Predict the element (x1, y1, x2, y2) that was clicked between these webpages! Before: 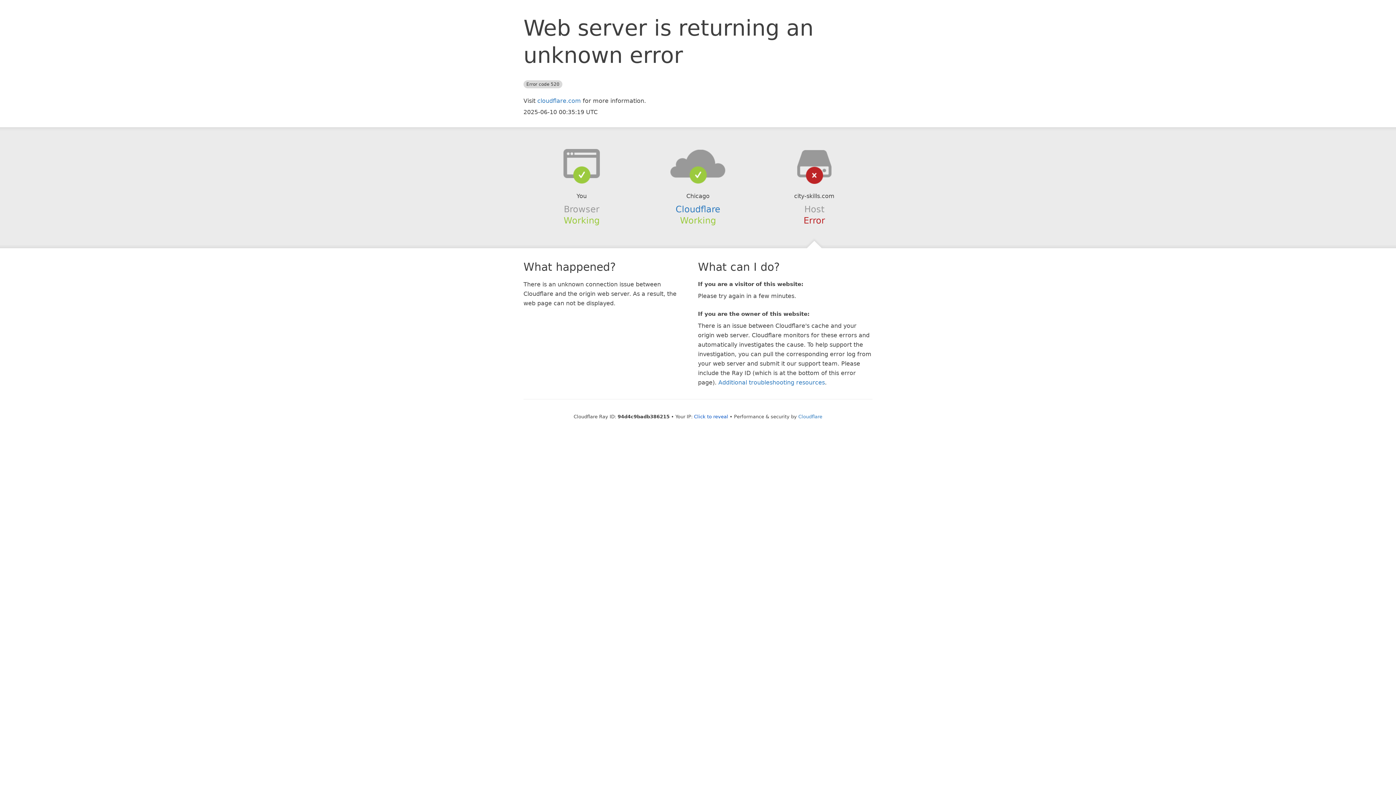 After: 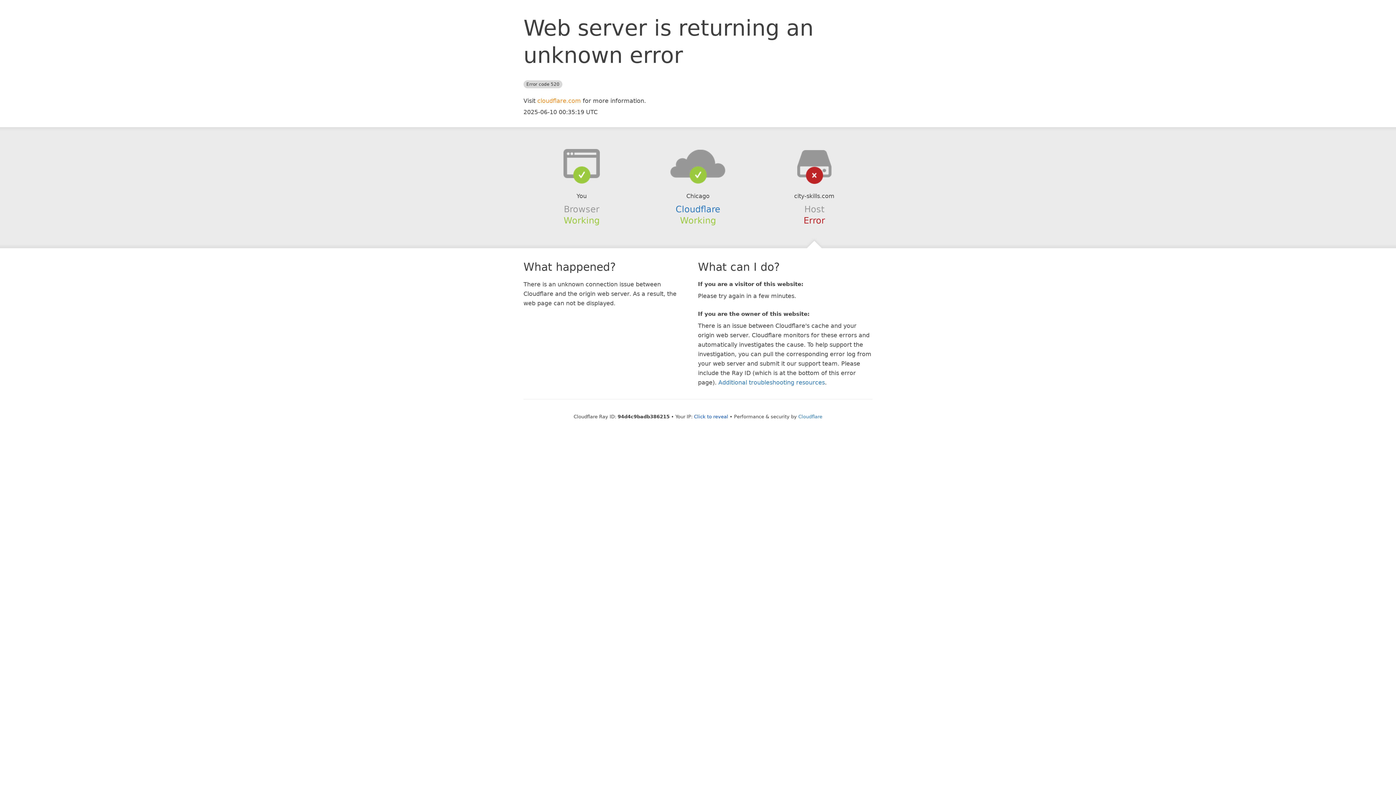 Action: label: cloudflare.com bbox: (537, 97, 581, 104)